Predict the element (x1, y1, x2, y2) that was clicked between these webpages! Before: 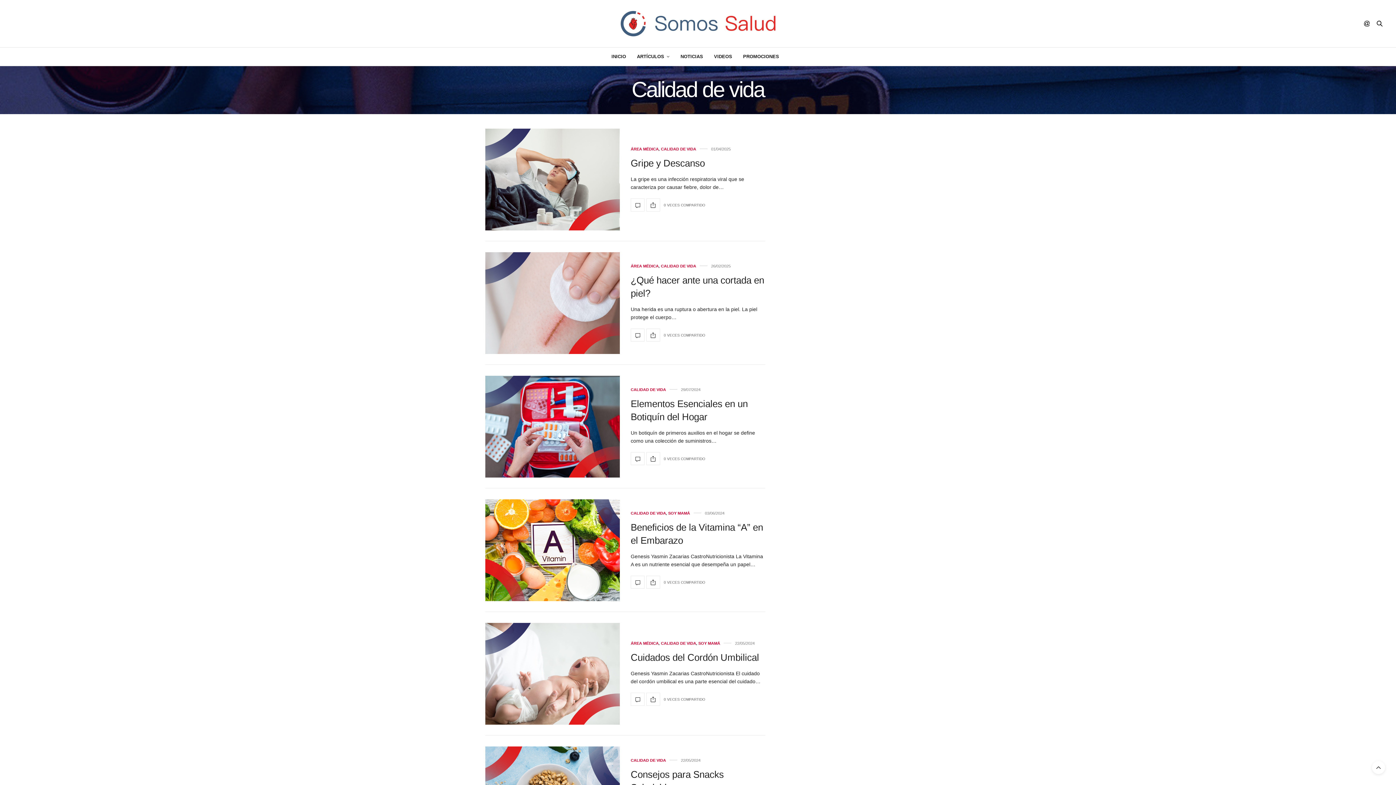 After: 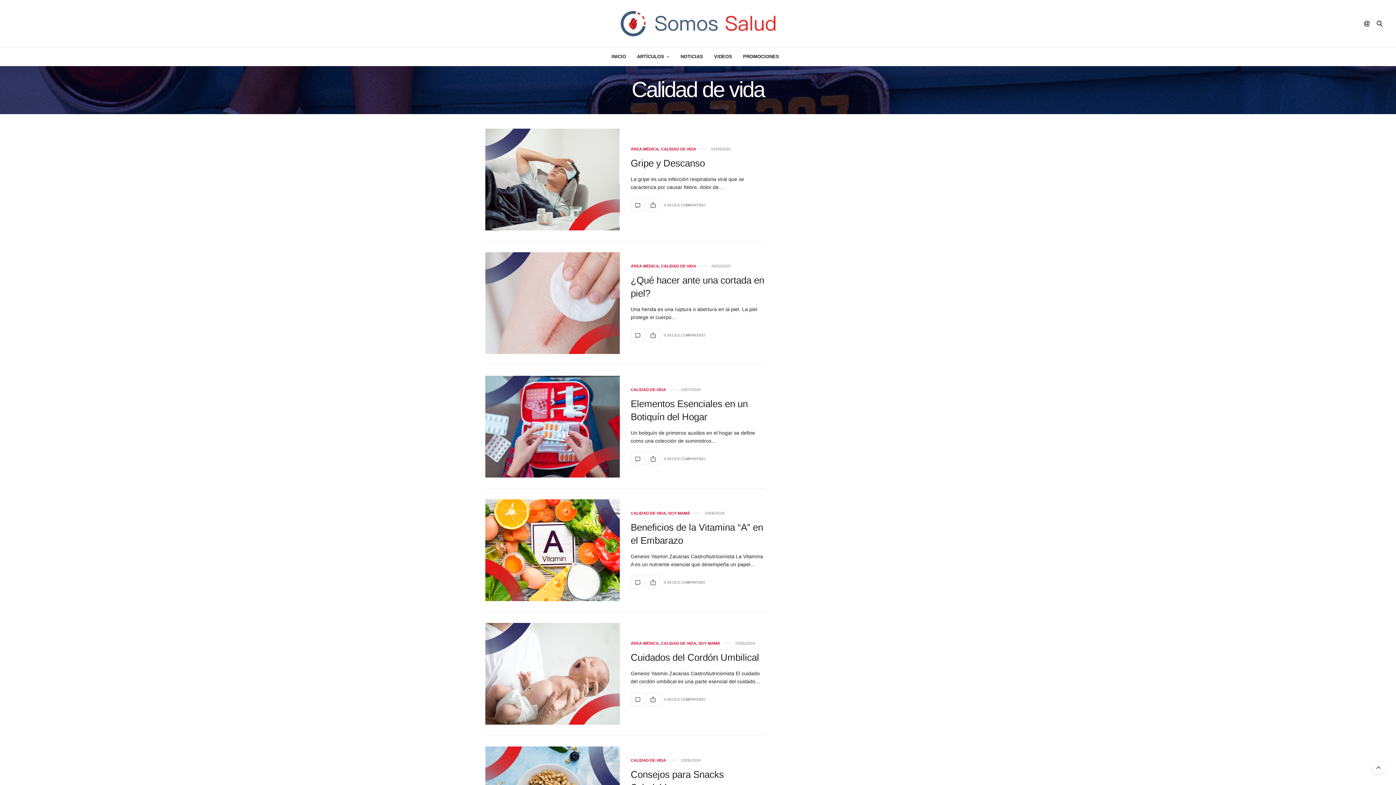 Action: label: Calidad de vida bbox: (661, 264, 696, 268)